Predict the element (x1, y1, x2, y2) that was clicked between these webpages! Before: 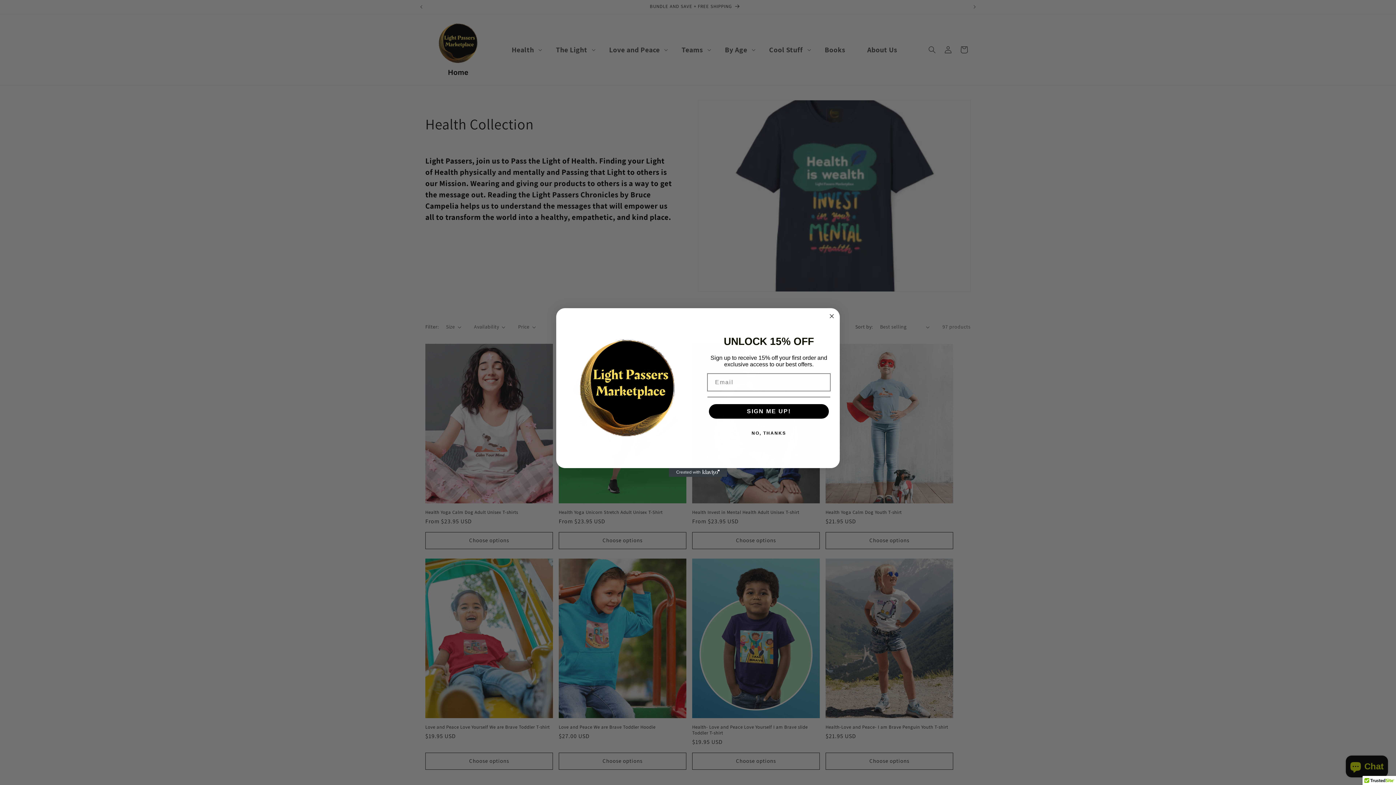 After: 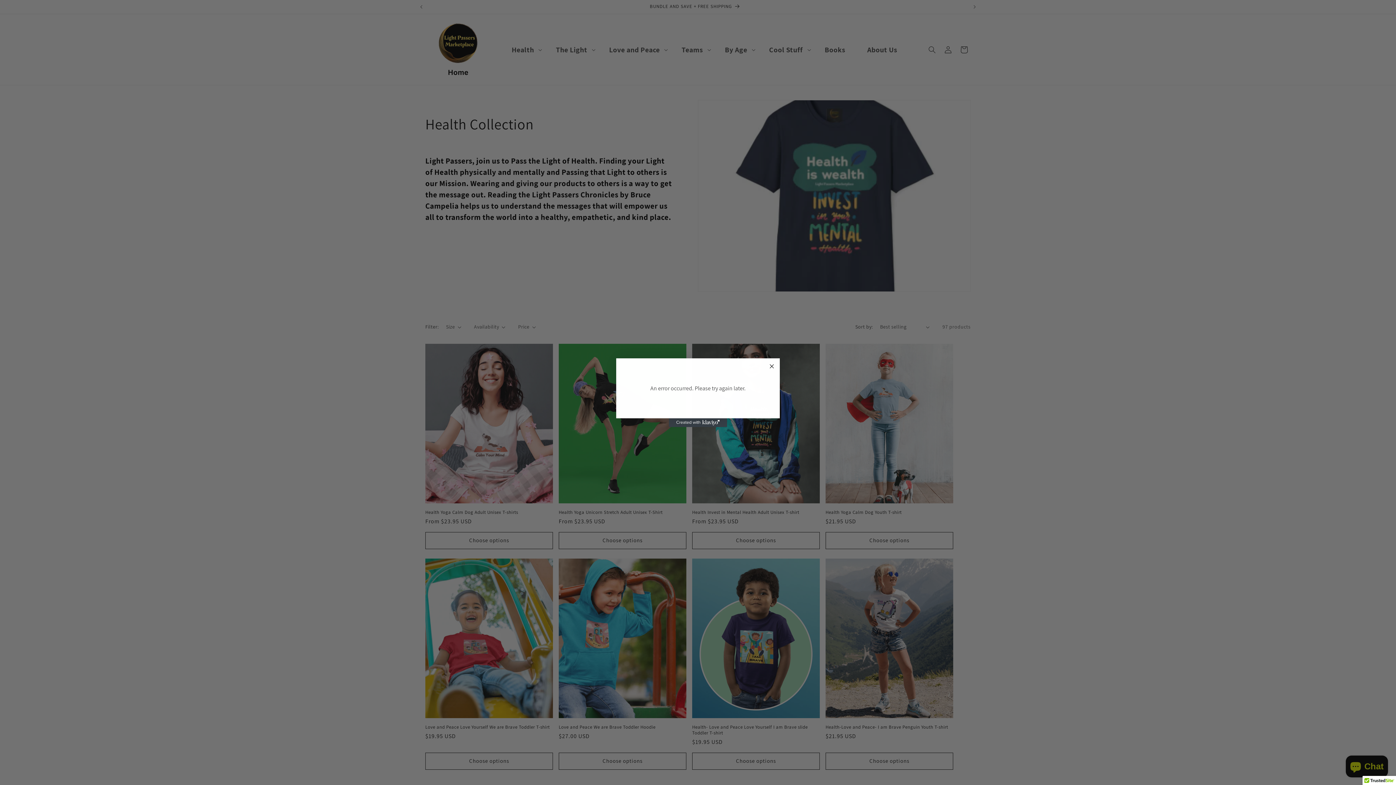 Action: label: SIGN ME UP! bbox: (709, 404, 829, 419)